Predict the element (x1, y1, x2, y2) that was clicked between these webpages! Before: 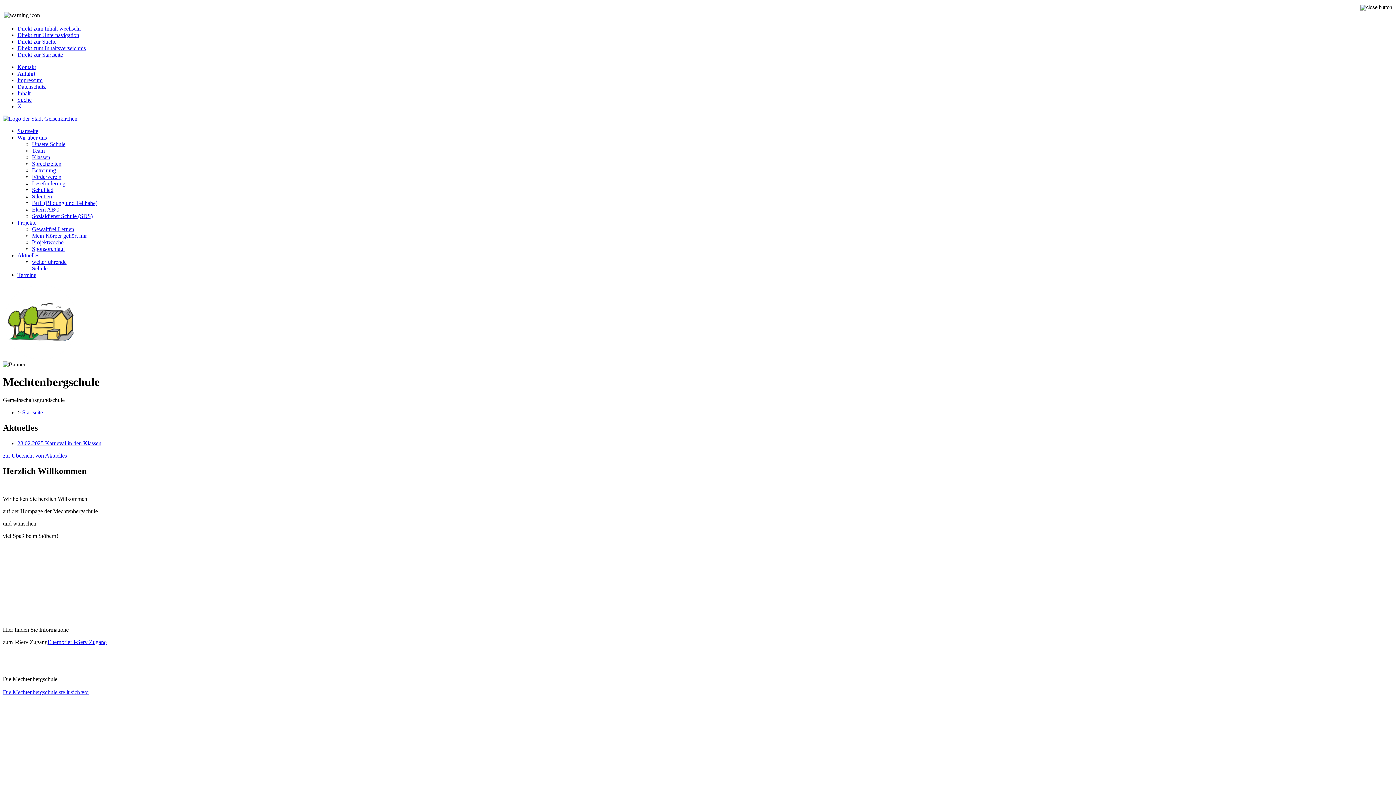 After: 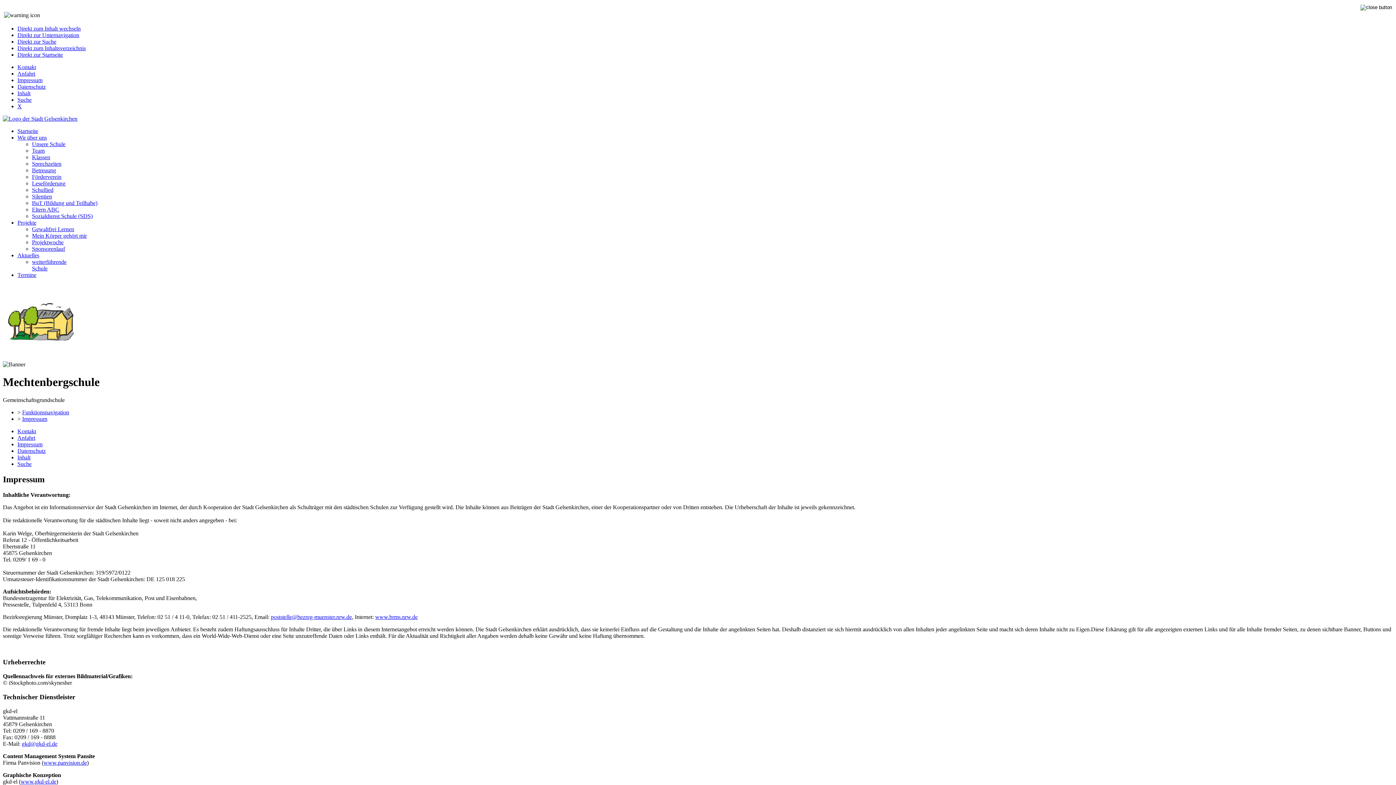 Action: bbox: (17, 77, 42, 83) label: Impressum